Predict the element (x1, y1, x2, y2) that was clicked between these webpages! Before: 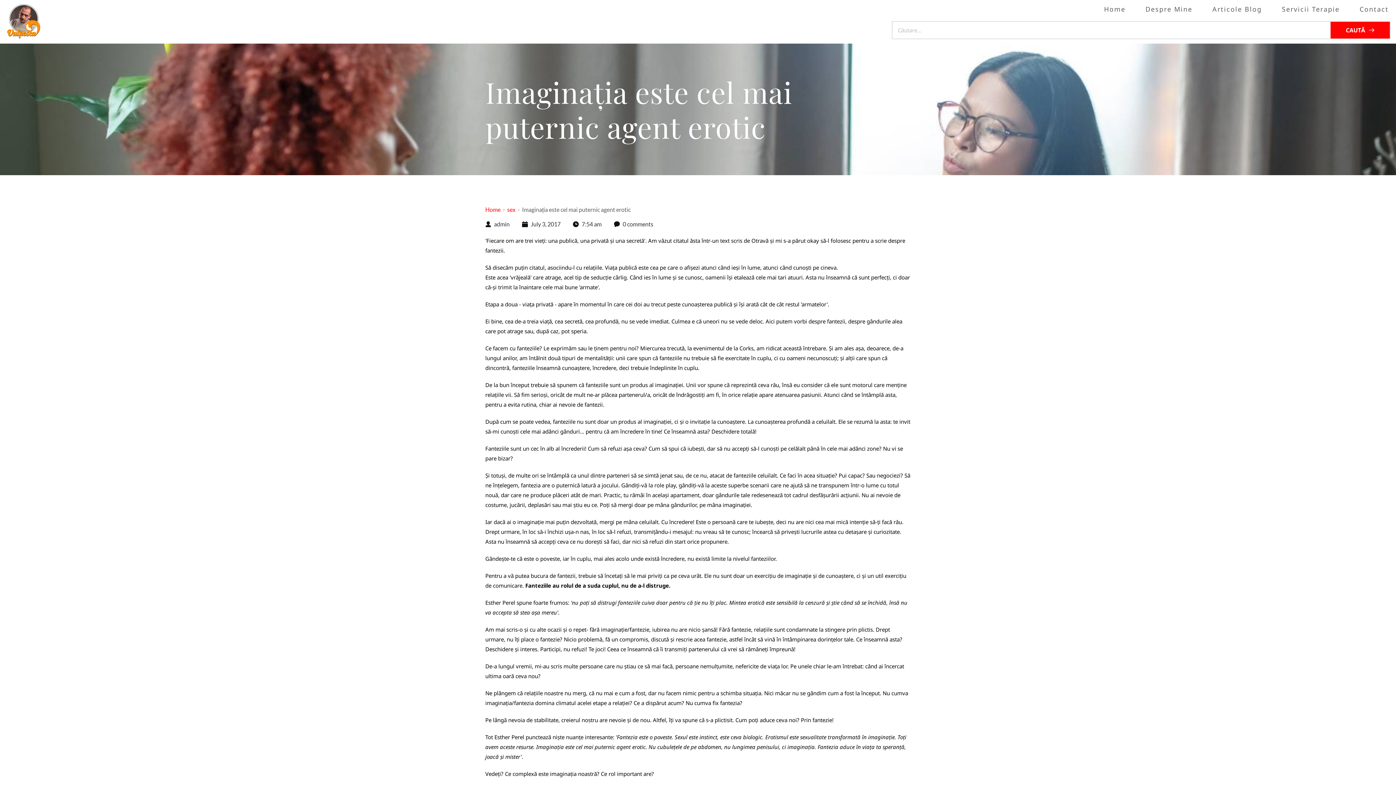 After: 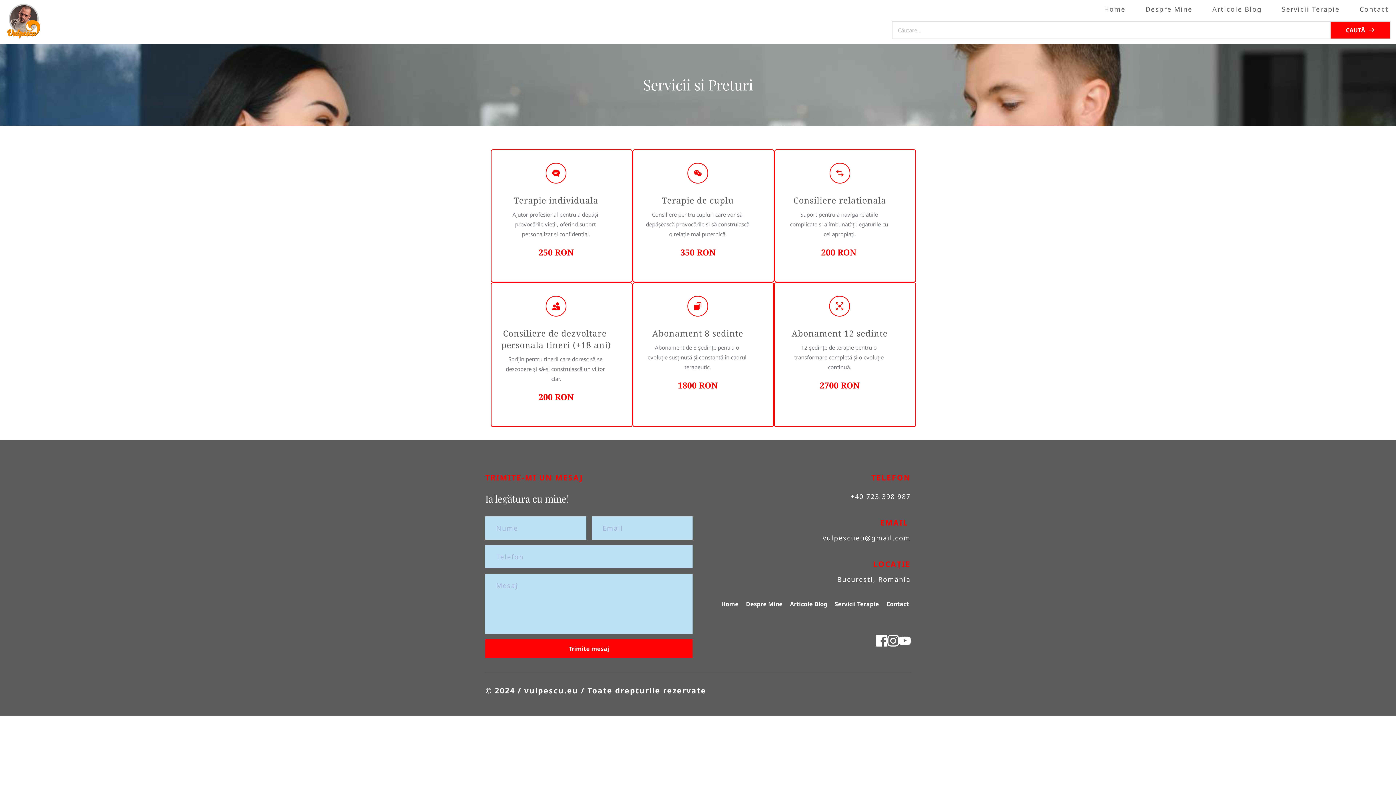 Action: label: Servicii Terapie bbox: (1280, 4, 1341, 13)